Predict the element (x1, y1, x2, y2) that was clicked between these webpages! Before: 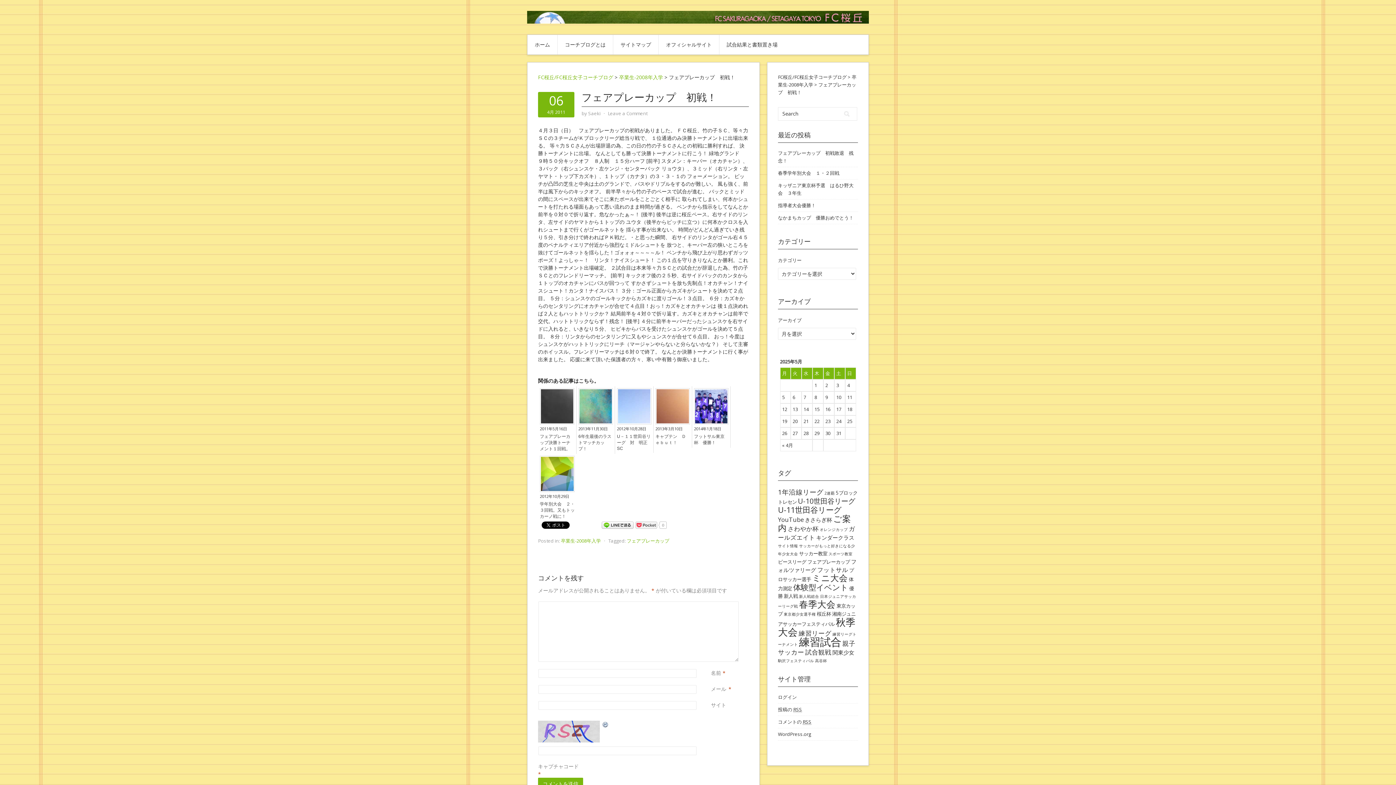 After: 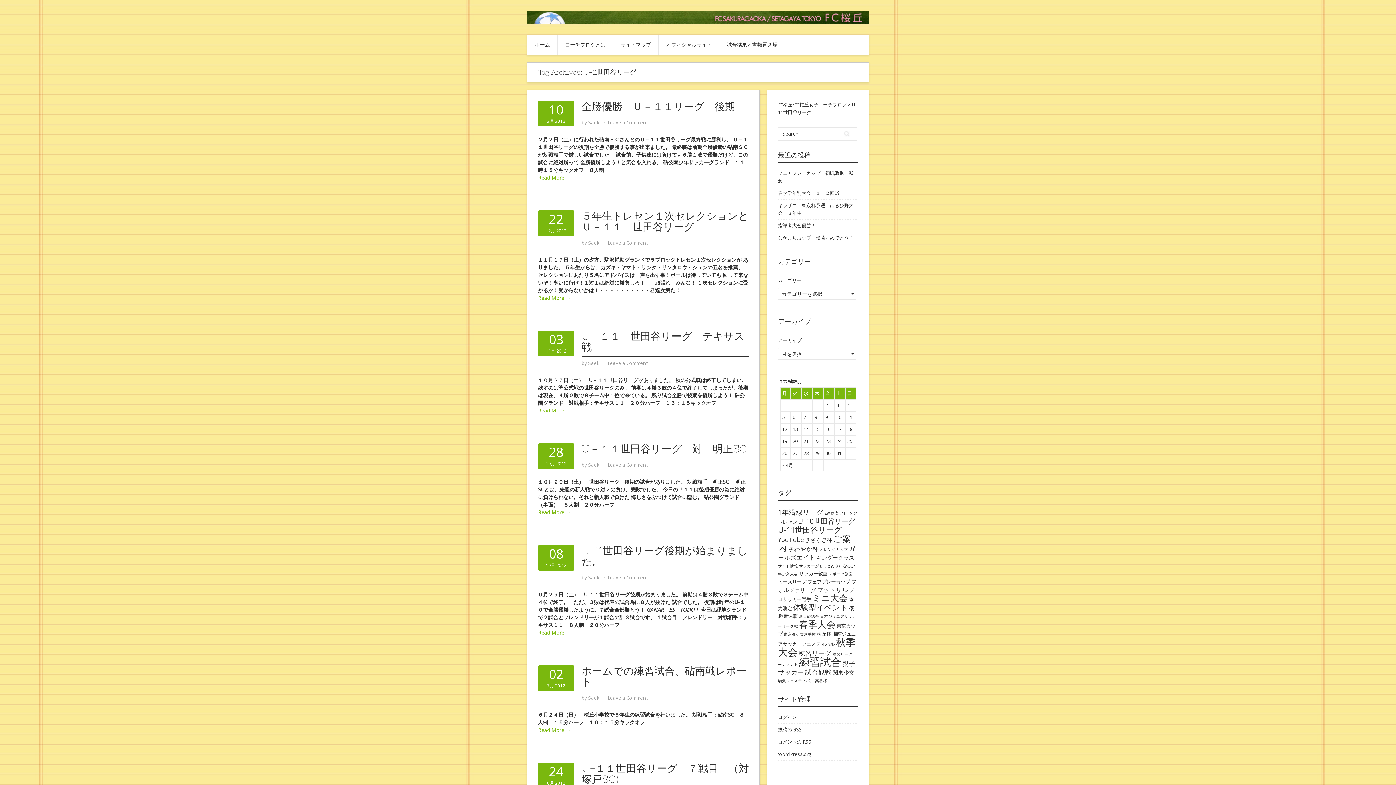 Action: bbox: (778, 504, 841, 515) label: U-11世田谷リーグ